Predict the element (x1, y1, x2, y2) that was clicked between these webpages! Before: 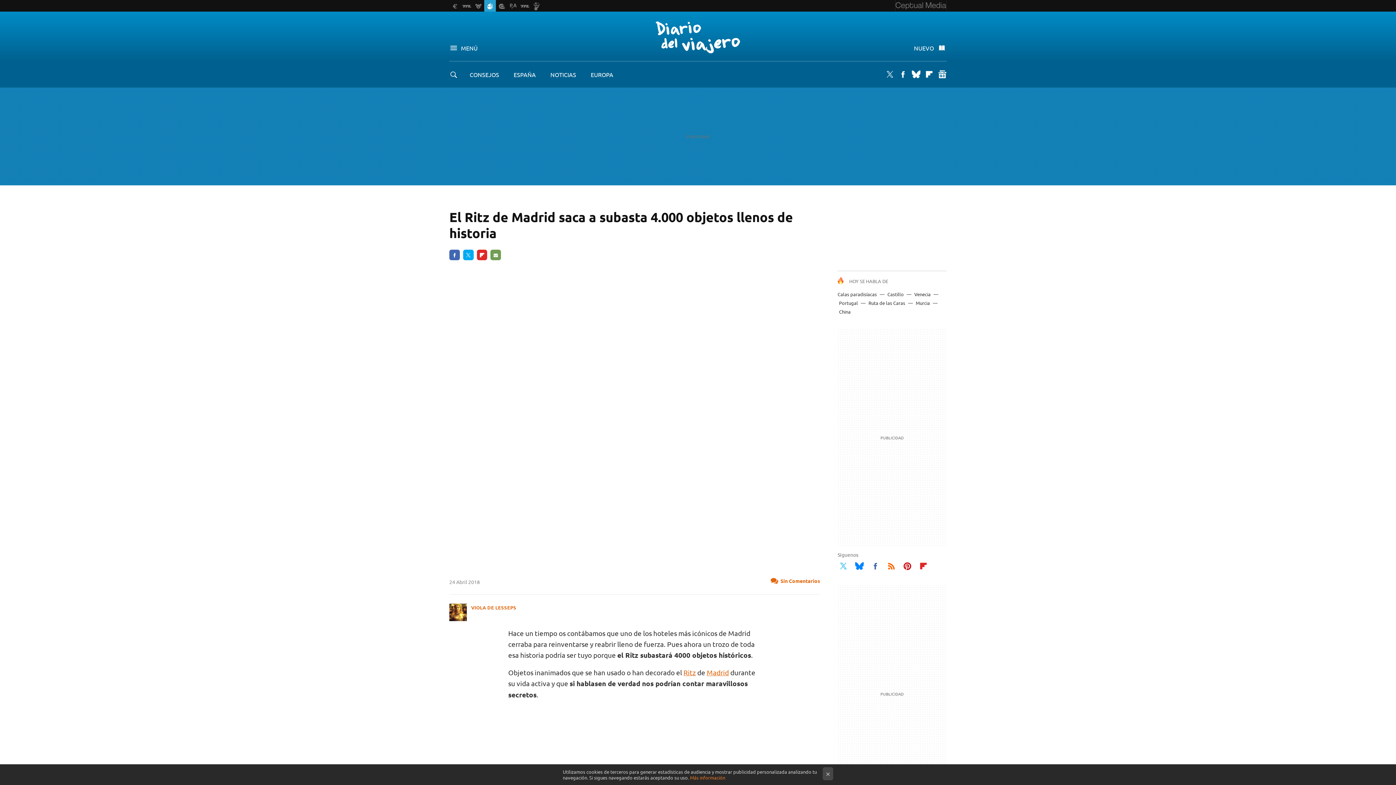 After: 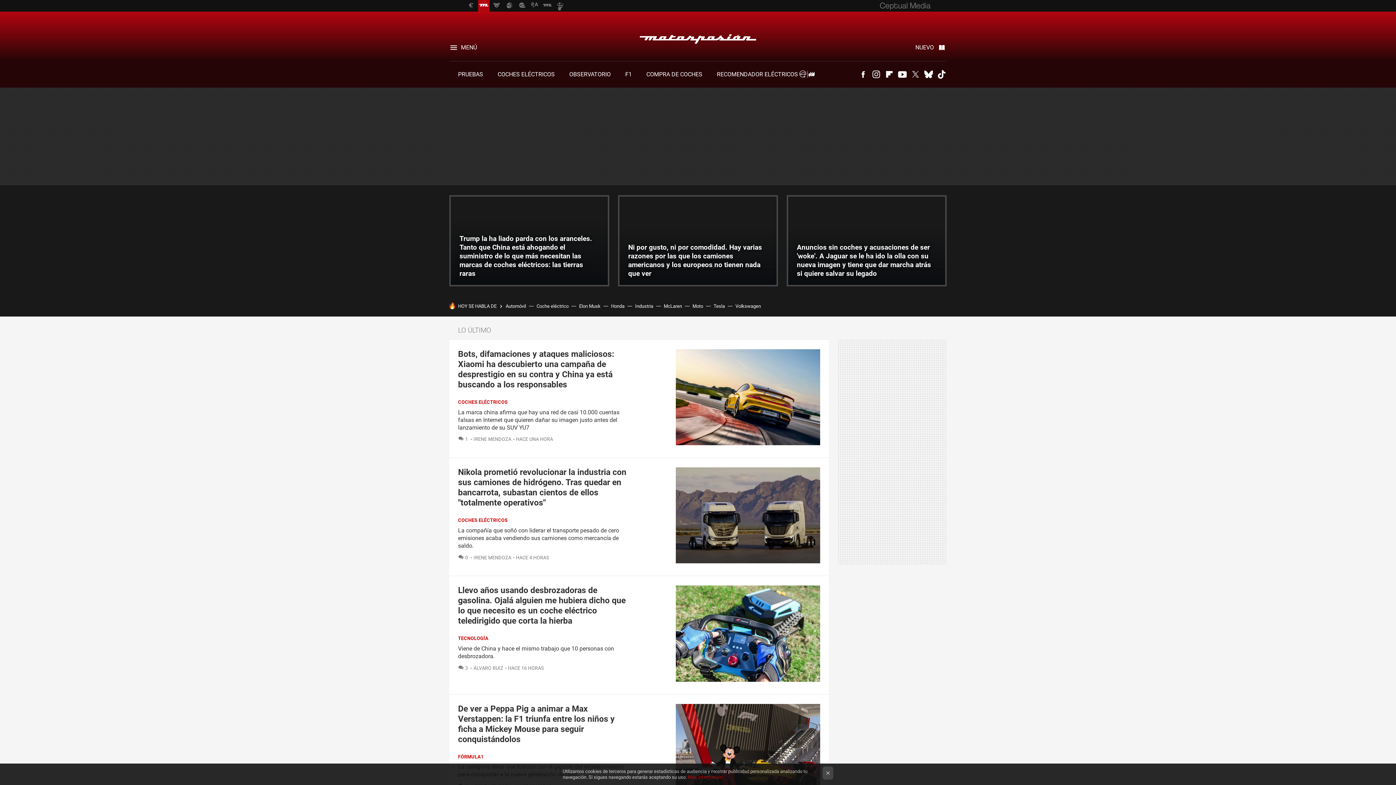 Action: bbox: (461, 0, 472, 11)